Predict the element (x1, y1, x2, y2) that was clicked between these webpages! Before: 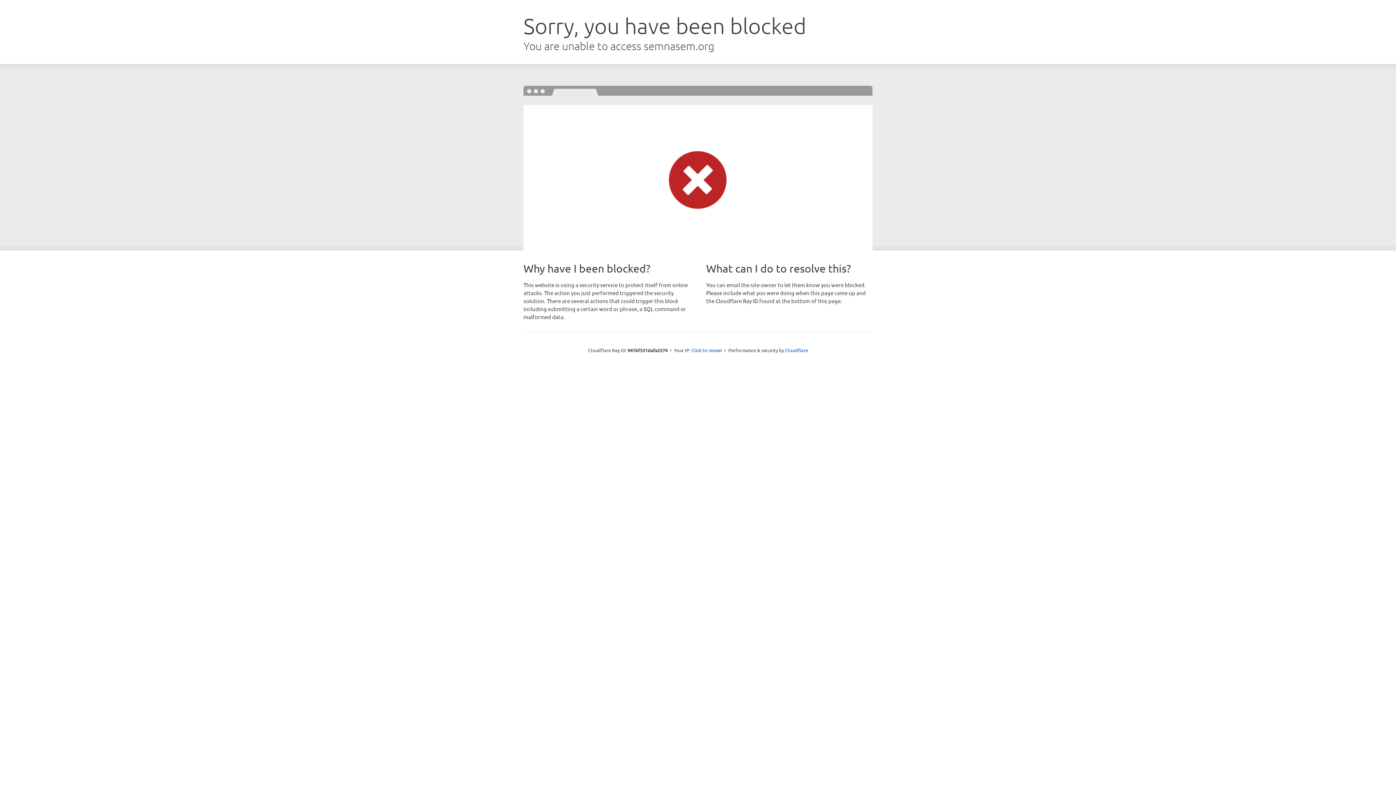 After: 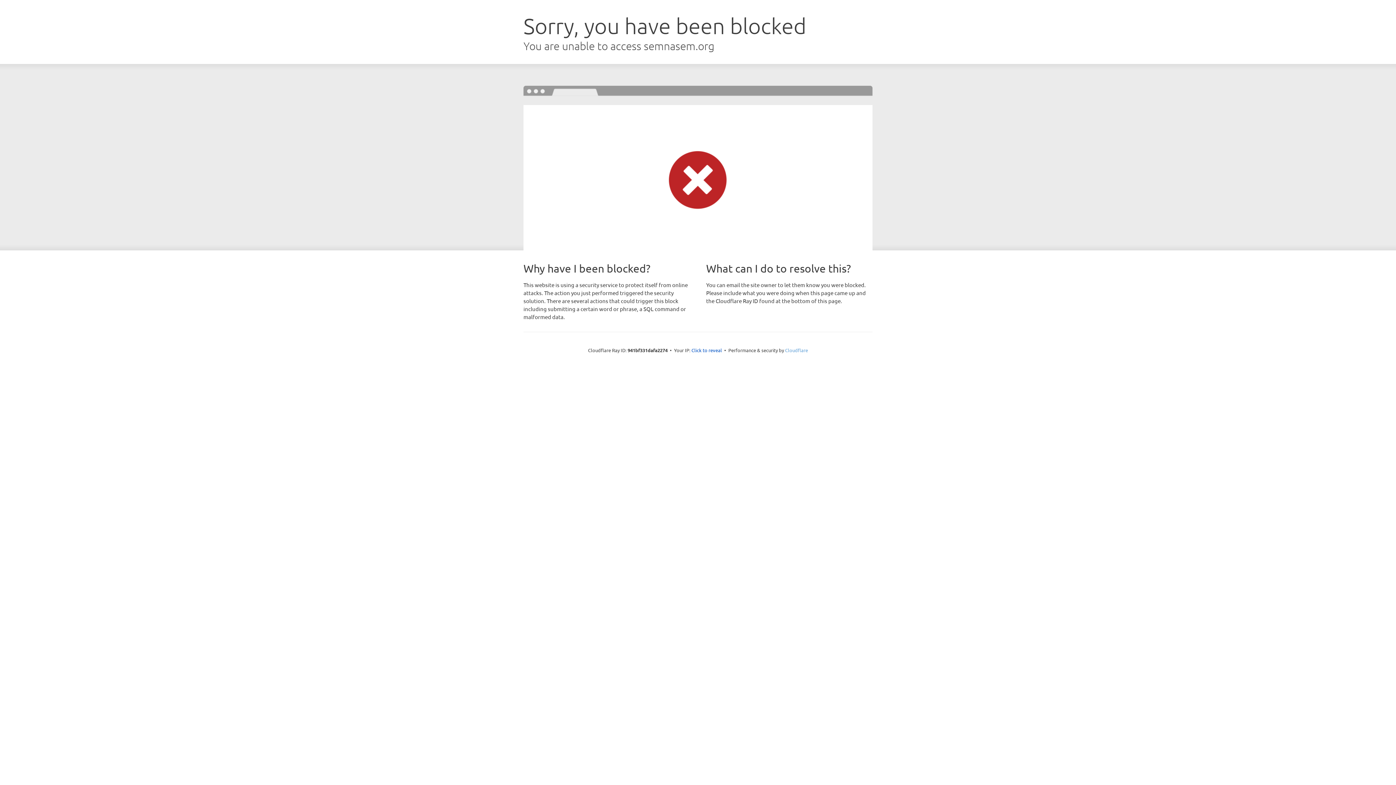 Action: label: Cloudflare bbox: (785, 347, 808, 353)